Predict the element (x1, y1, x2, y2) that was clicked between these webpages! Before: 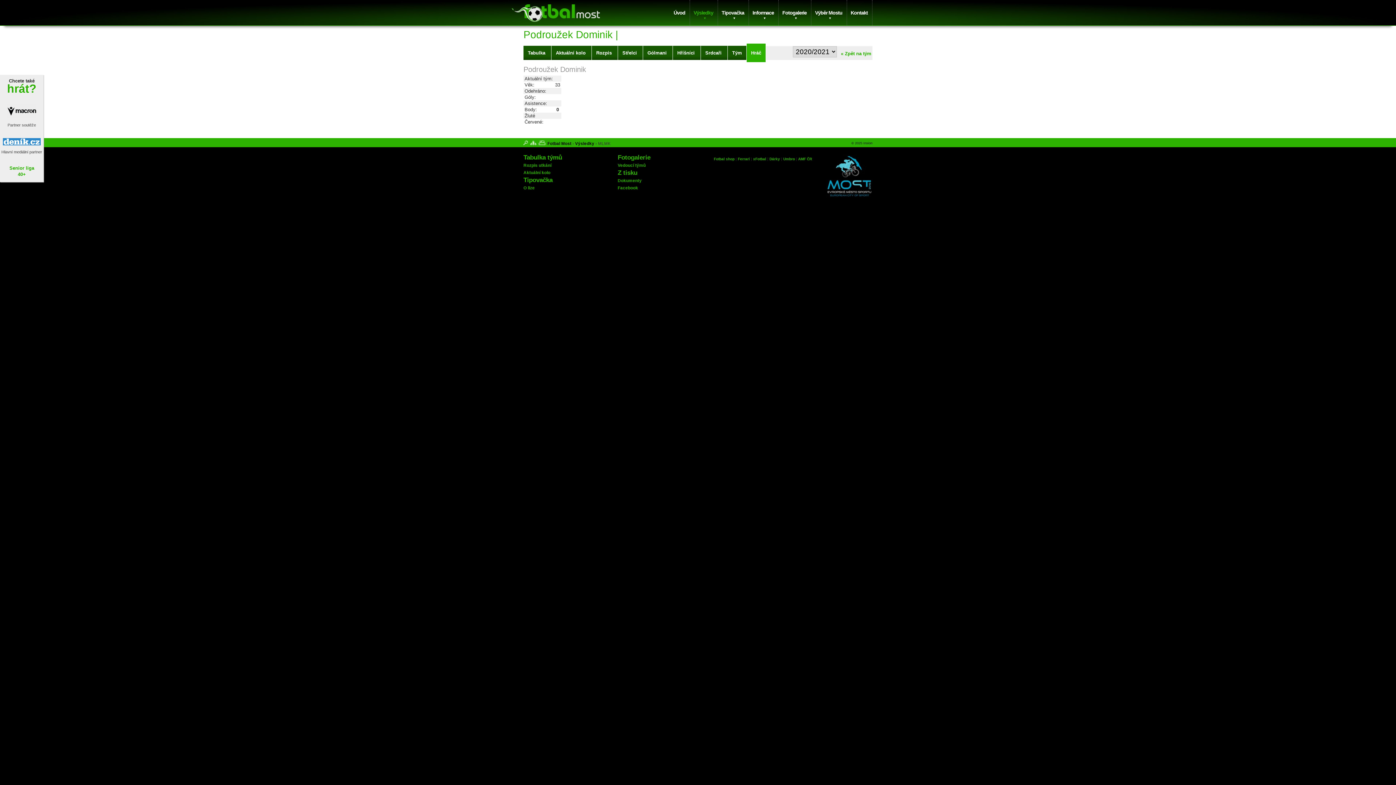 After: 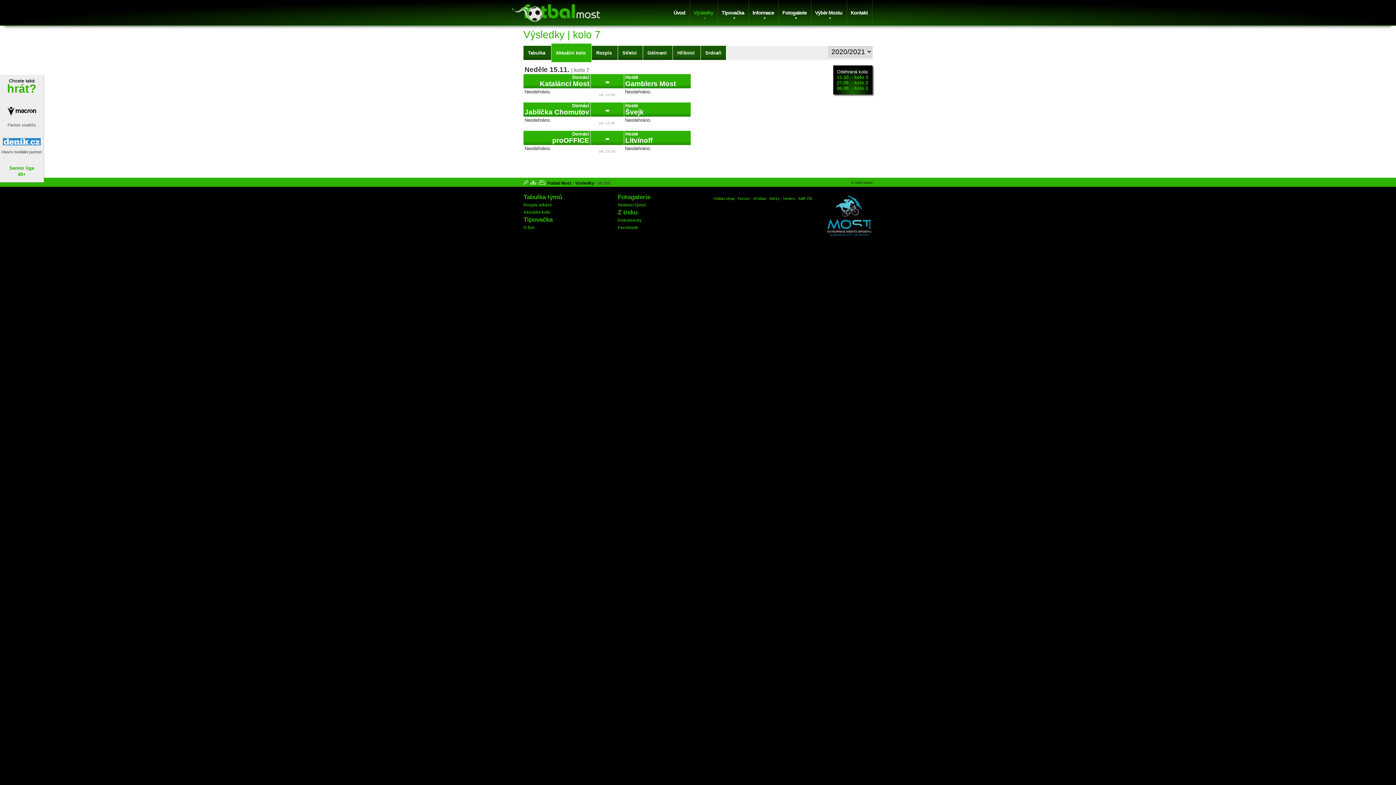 Action: bbox: (523, 170, 550, 174) label: Aktuální kolo